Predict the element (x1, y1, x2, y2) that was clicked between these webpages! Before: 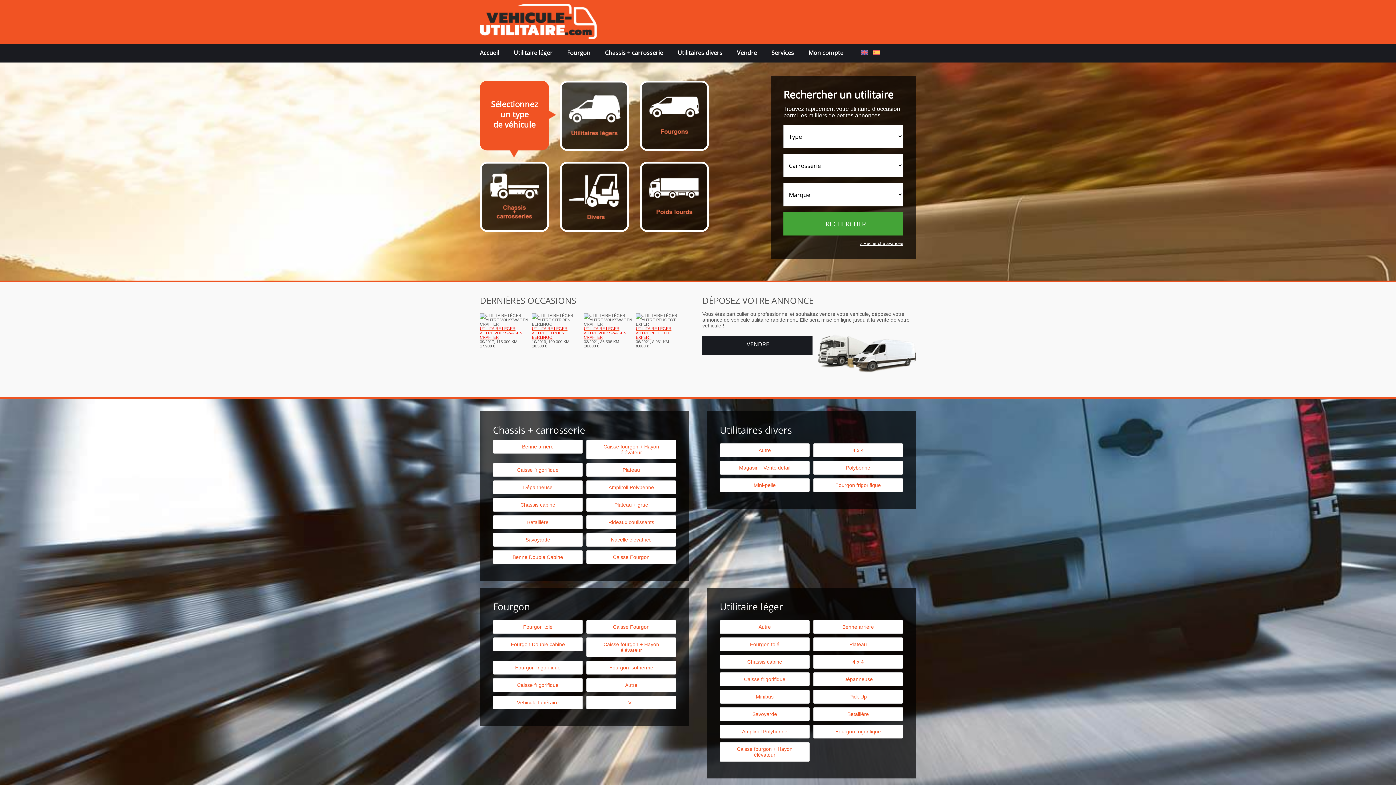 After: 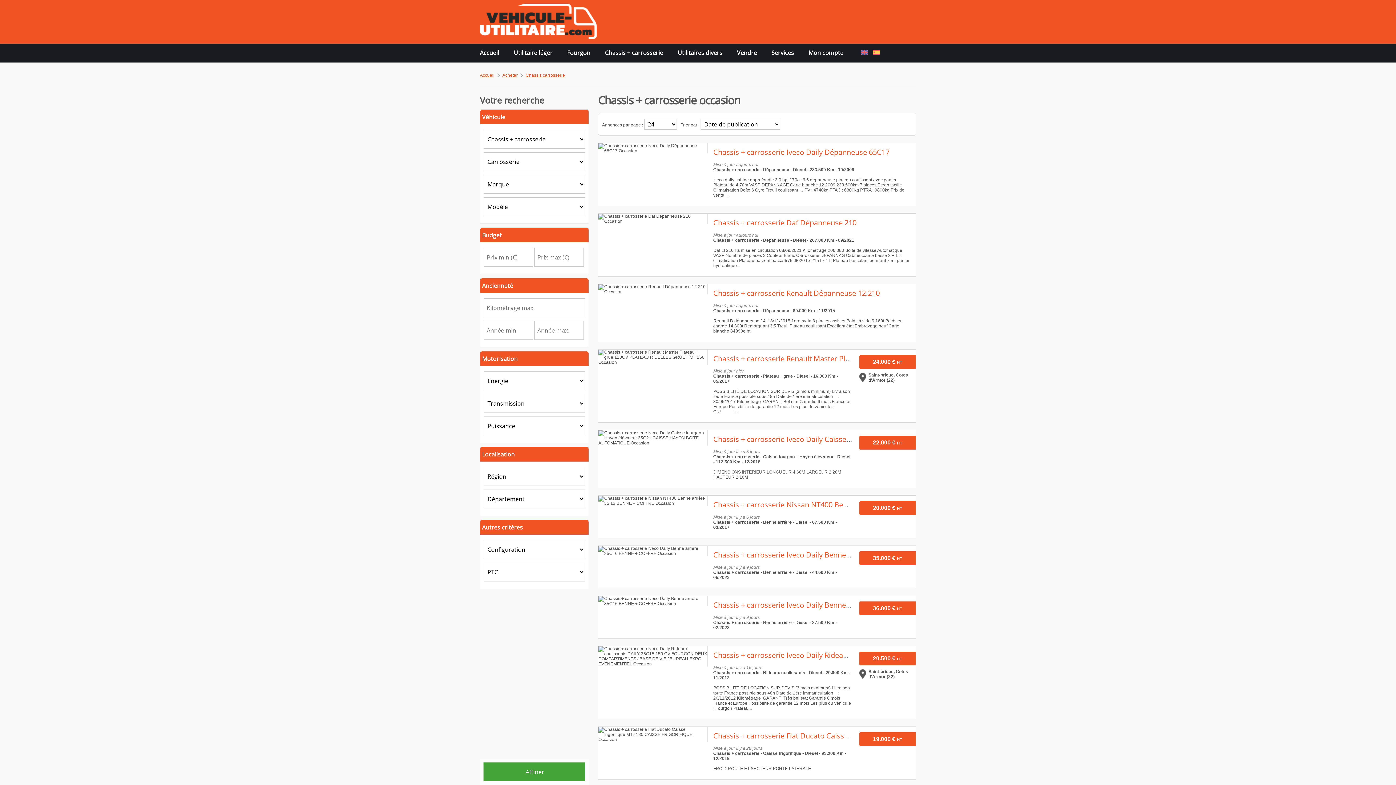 Action: label: Chassis + carrosserie bbox: (605, 49, 663, 56)